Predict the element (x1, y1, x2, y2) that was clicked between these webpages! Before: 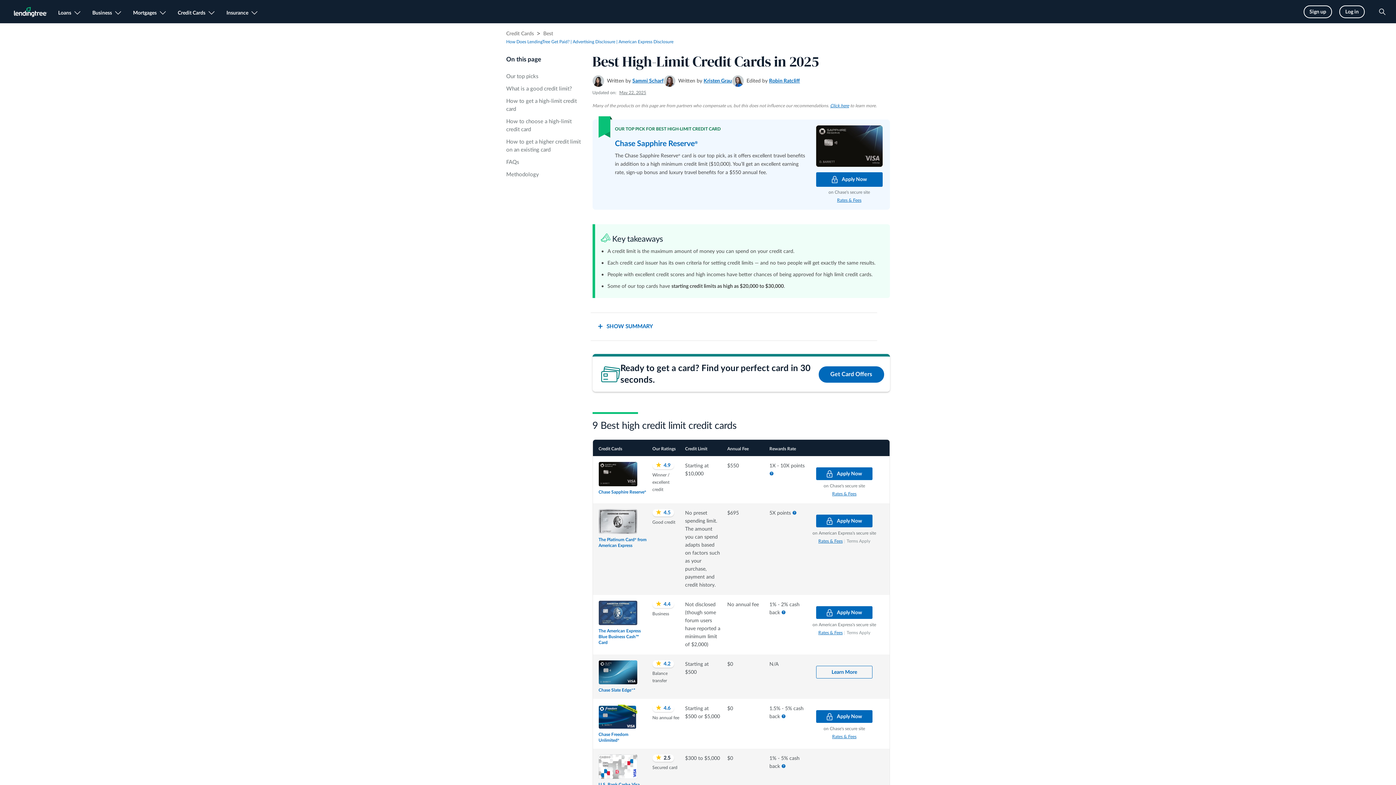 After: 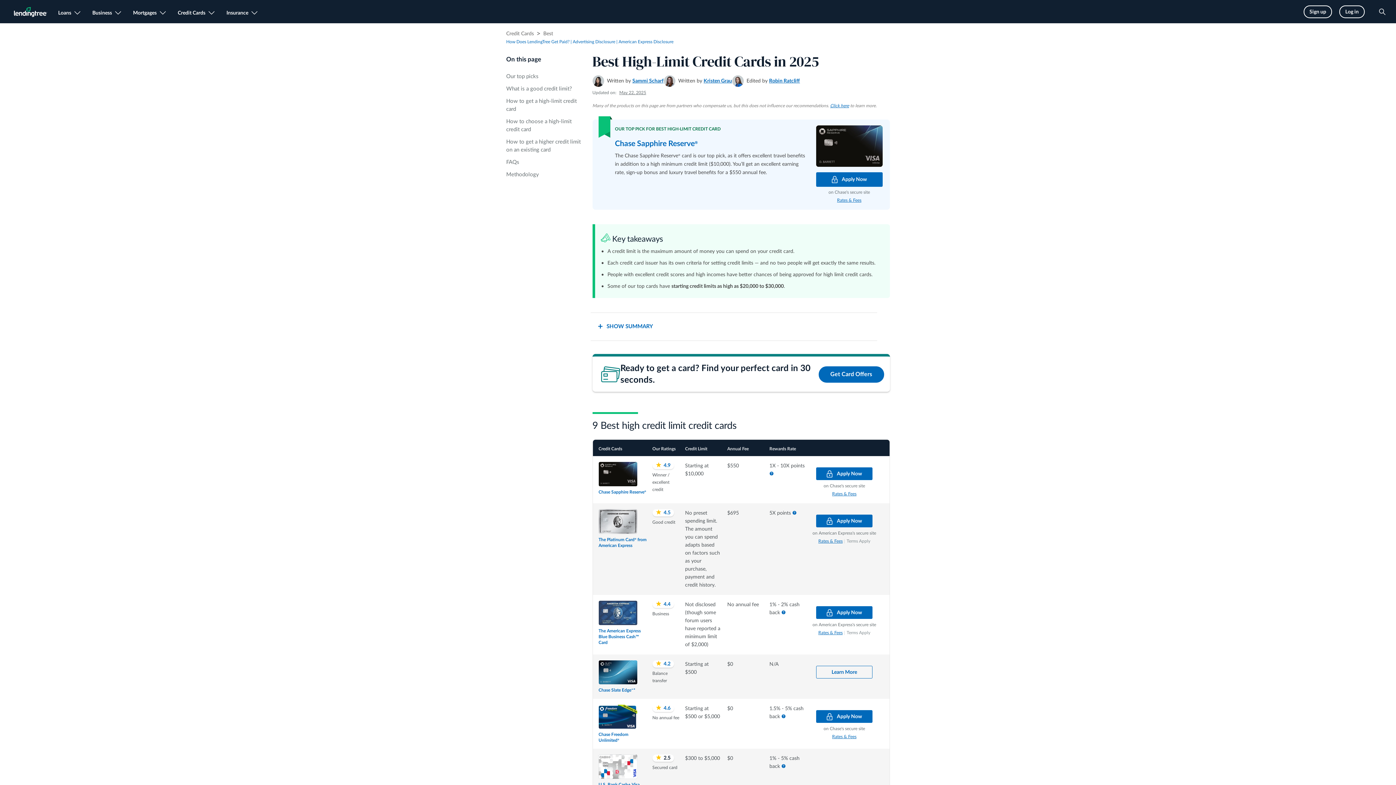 Action: bbox: (769, 77, 800, 84) label: Robin Ratcliff